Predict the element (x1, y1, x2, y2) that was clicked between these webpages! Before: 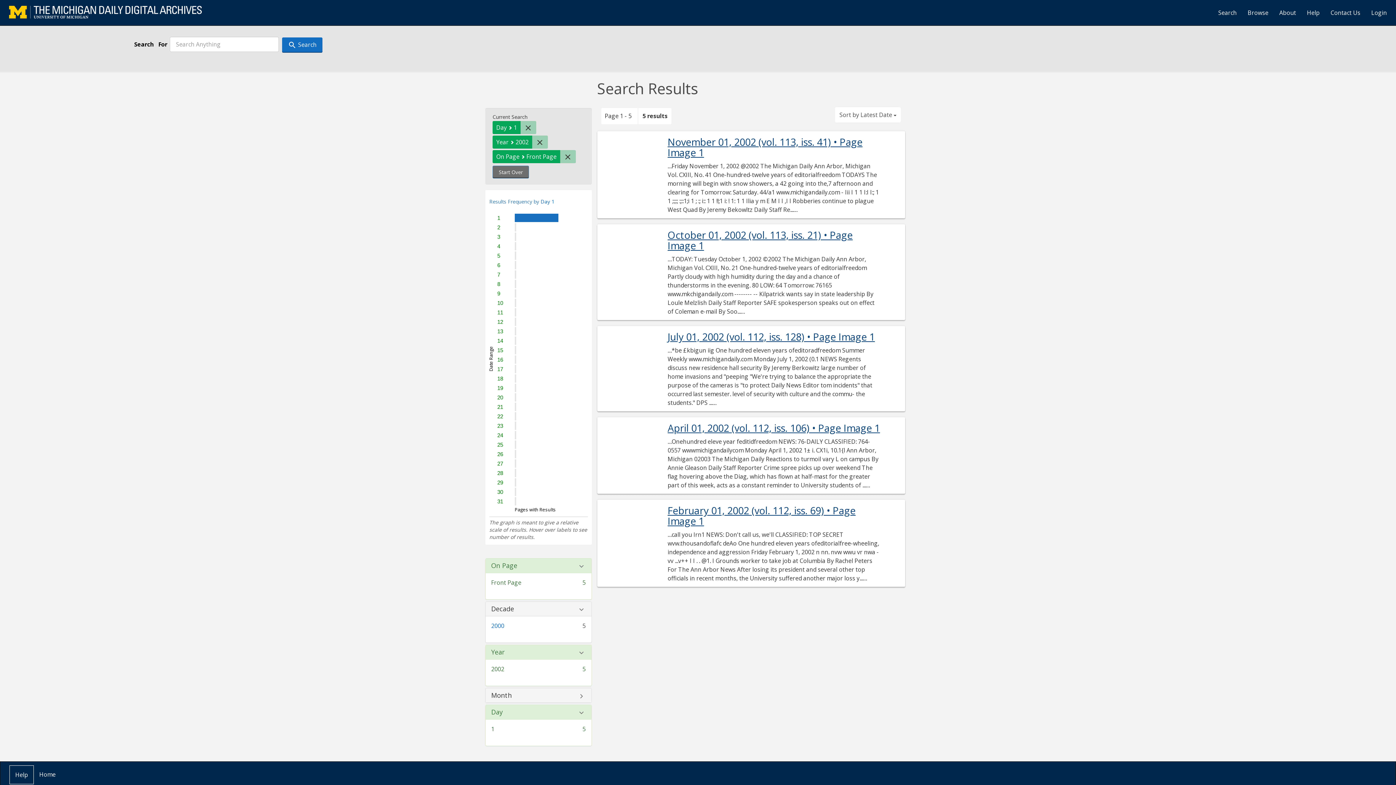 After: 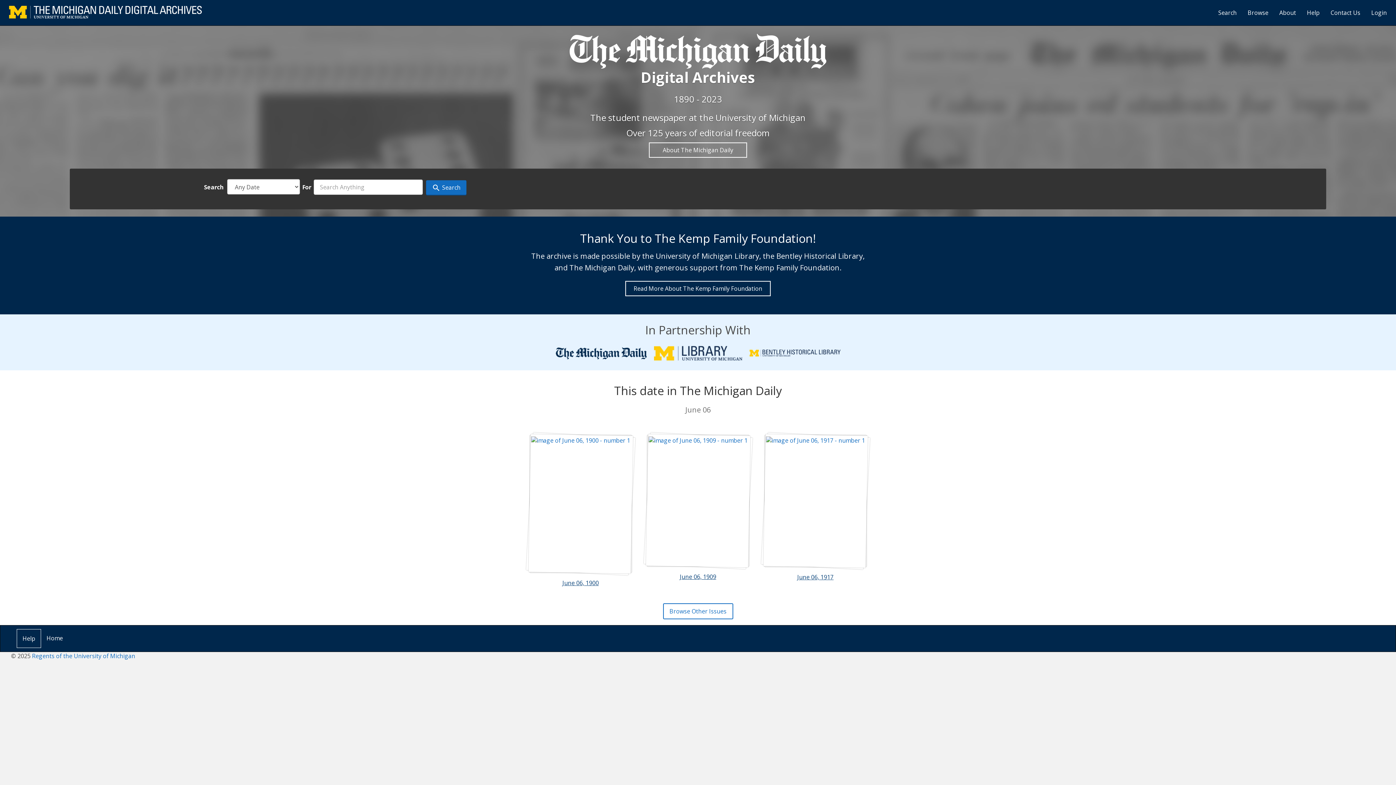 Action: label: Home bbox: (33, 765, 61, 783)